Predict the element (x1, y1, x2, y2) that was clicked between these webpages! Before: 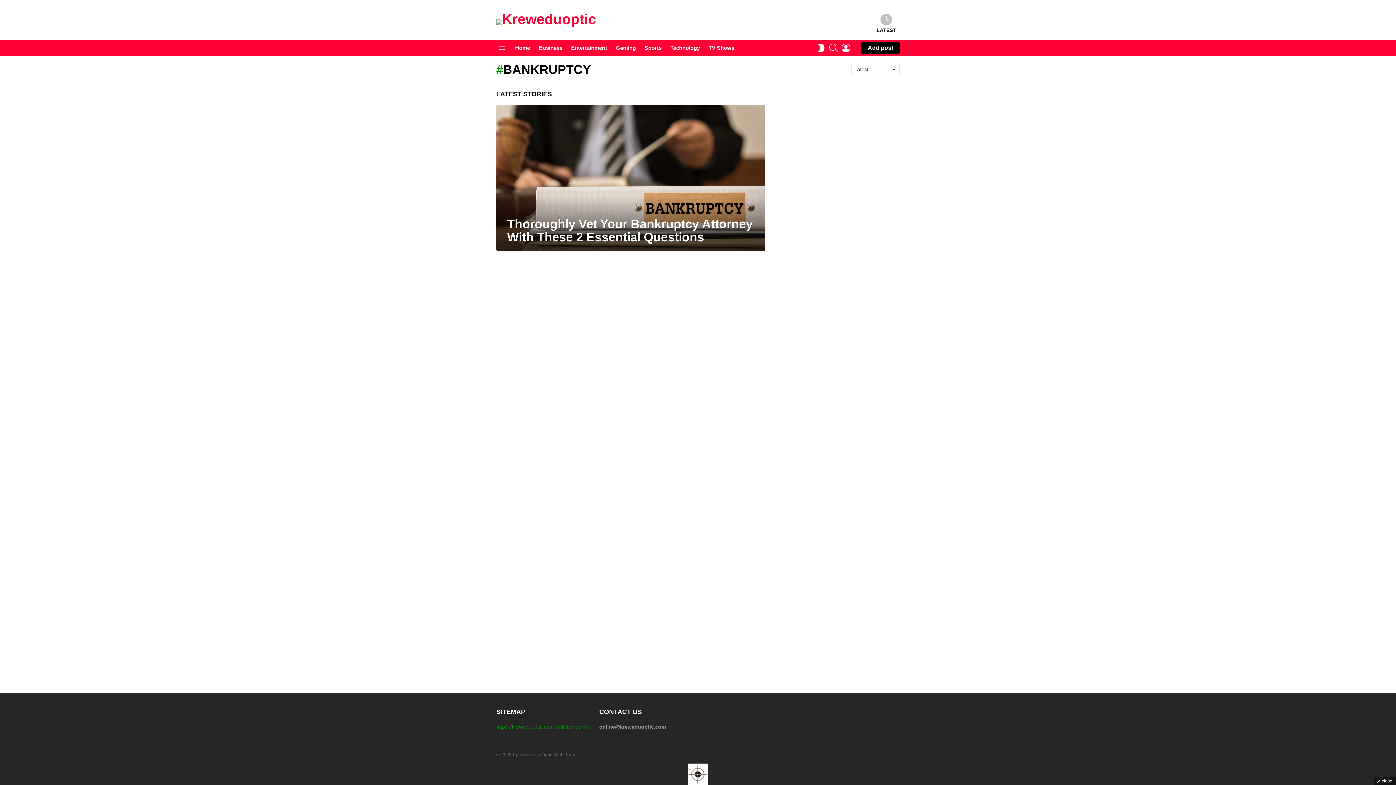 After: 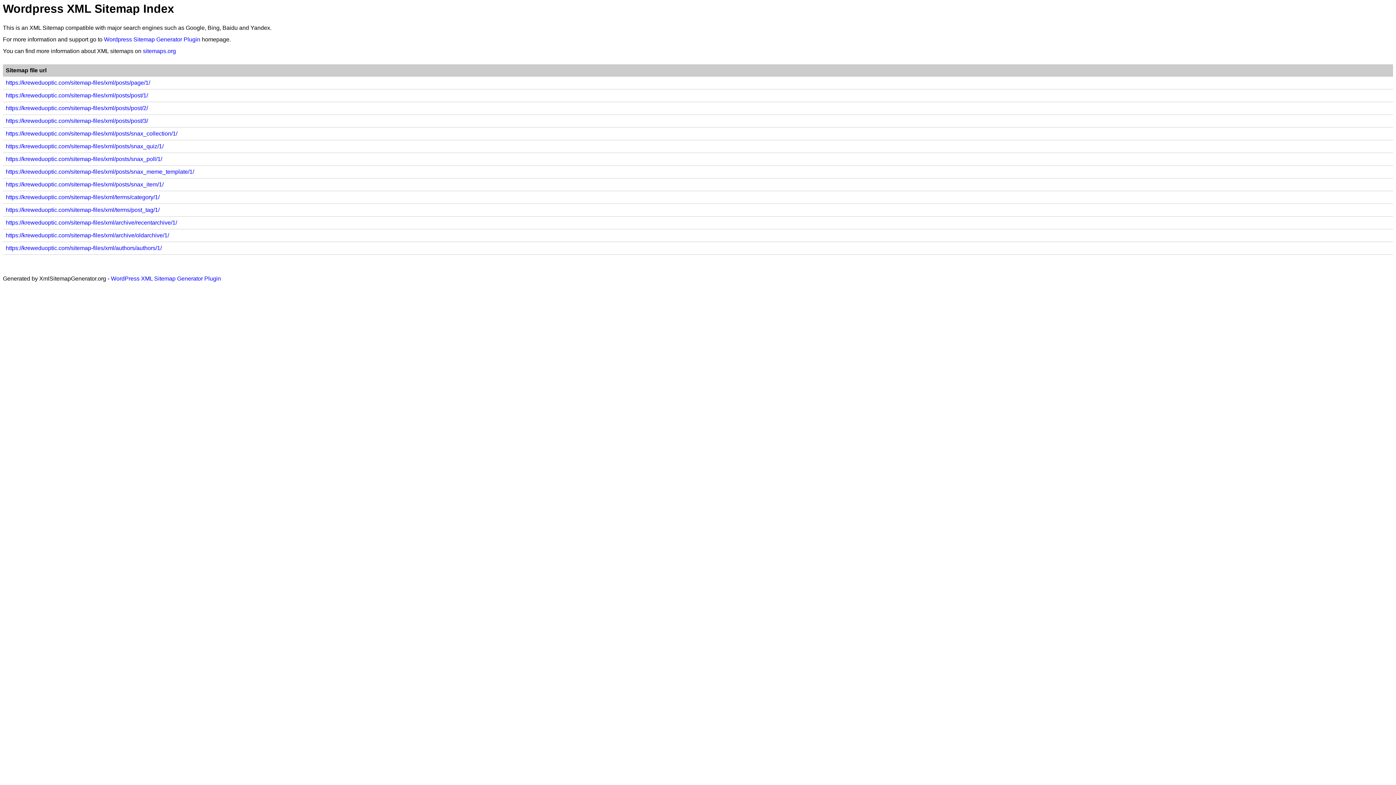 Action: bbox: (496, 724, 590, 730) label: https://kreweduoptic.com/xmlsitemap.xml